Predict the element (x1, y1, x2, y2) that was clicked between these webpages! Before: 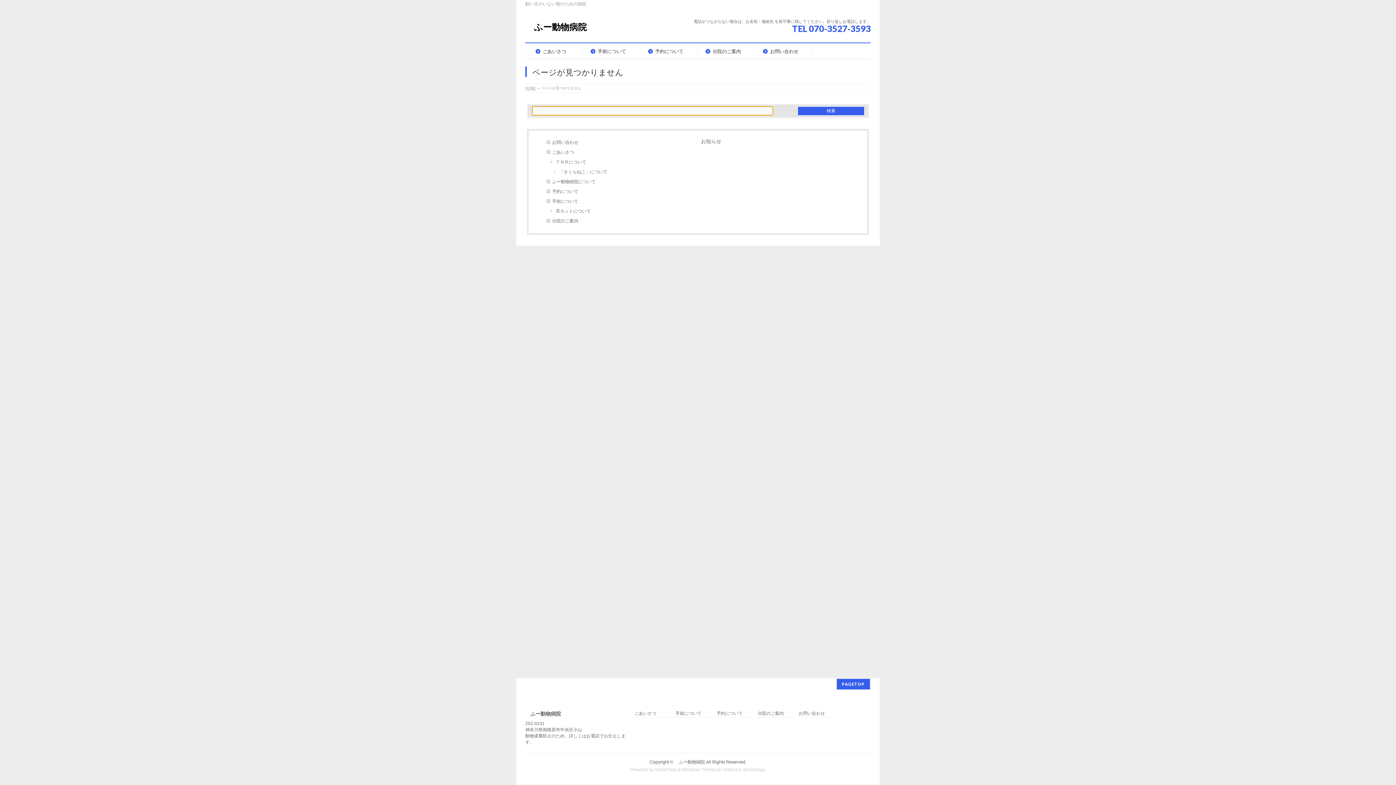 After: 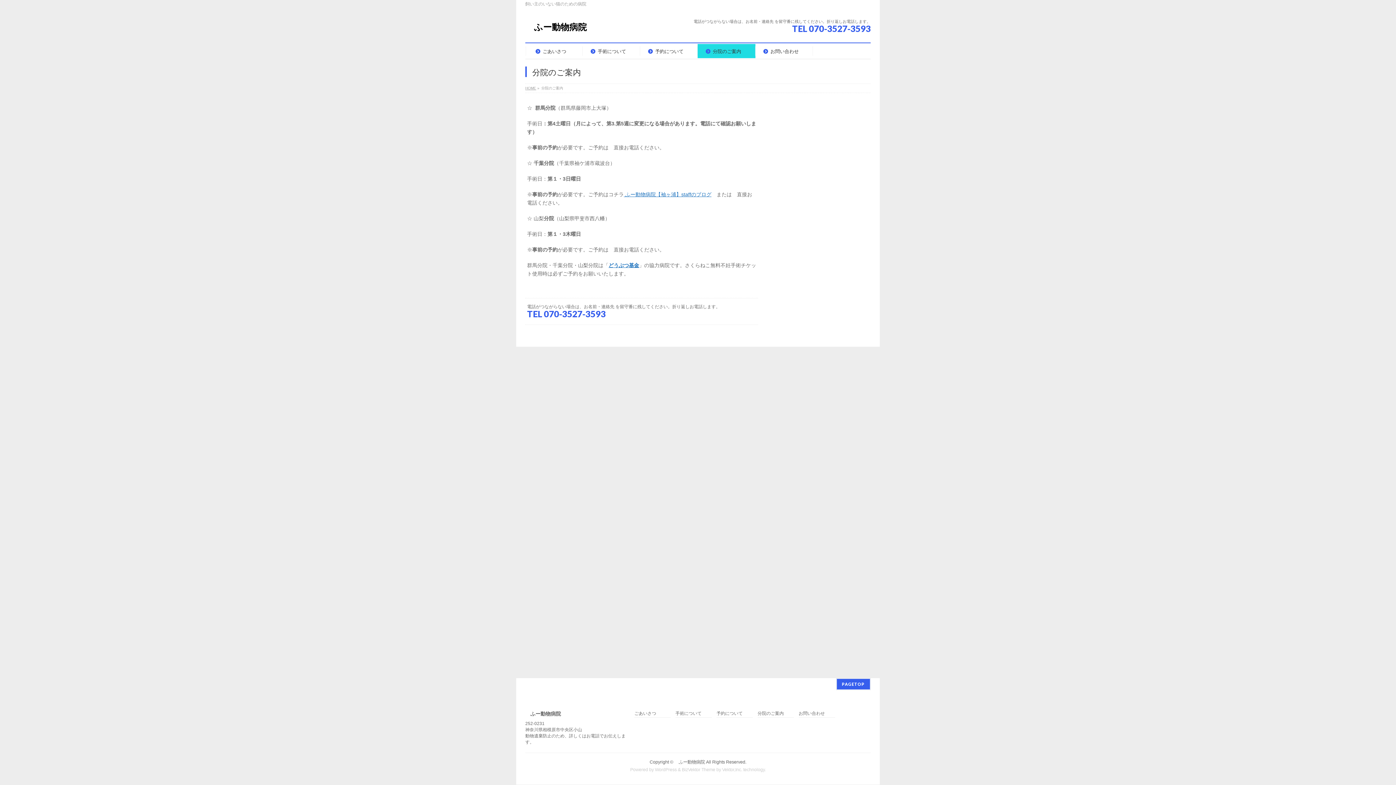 Action: label: 分院のご案内 bbox: (757, 711, 794, 718)